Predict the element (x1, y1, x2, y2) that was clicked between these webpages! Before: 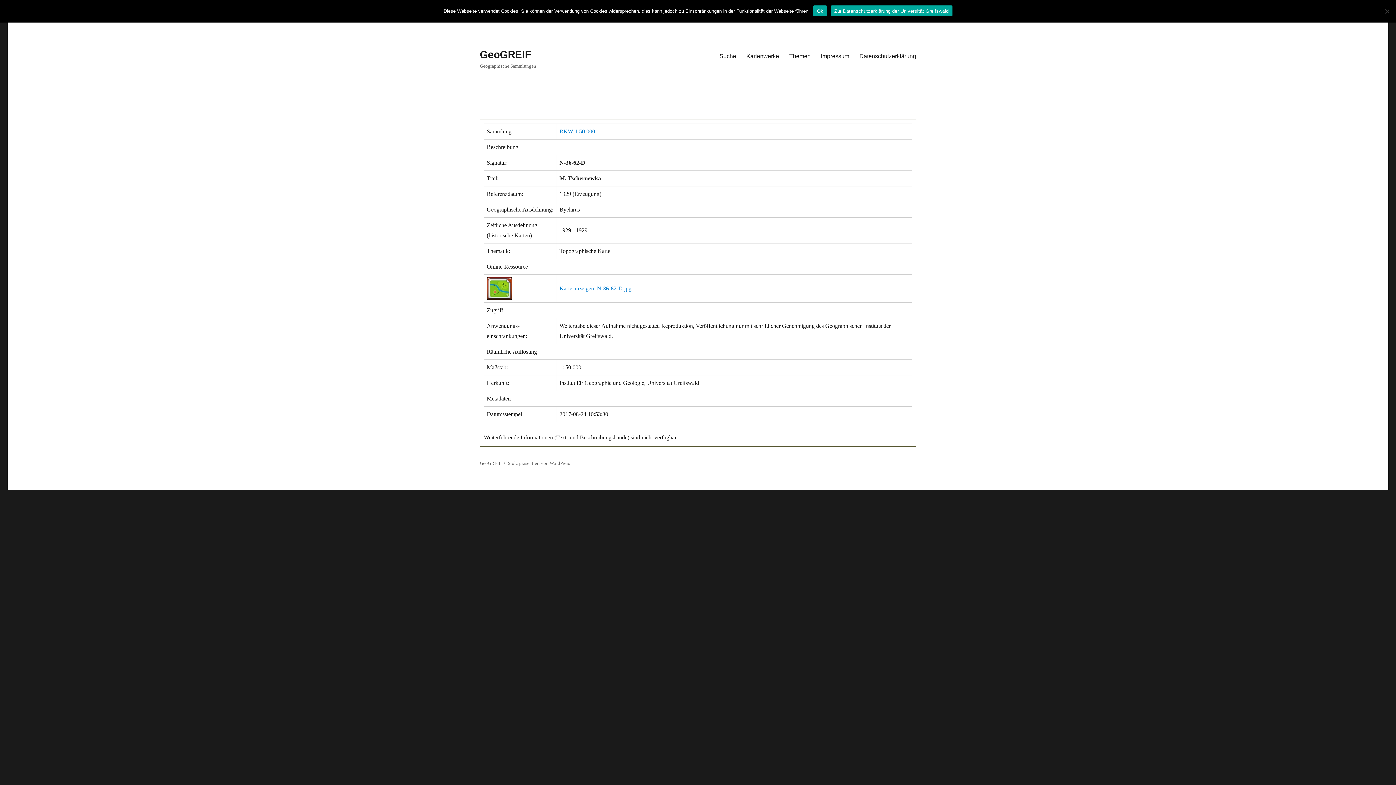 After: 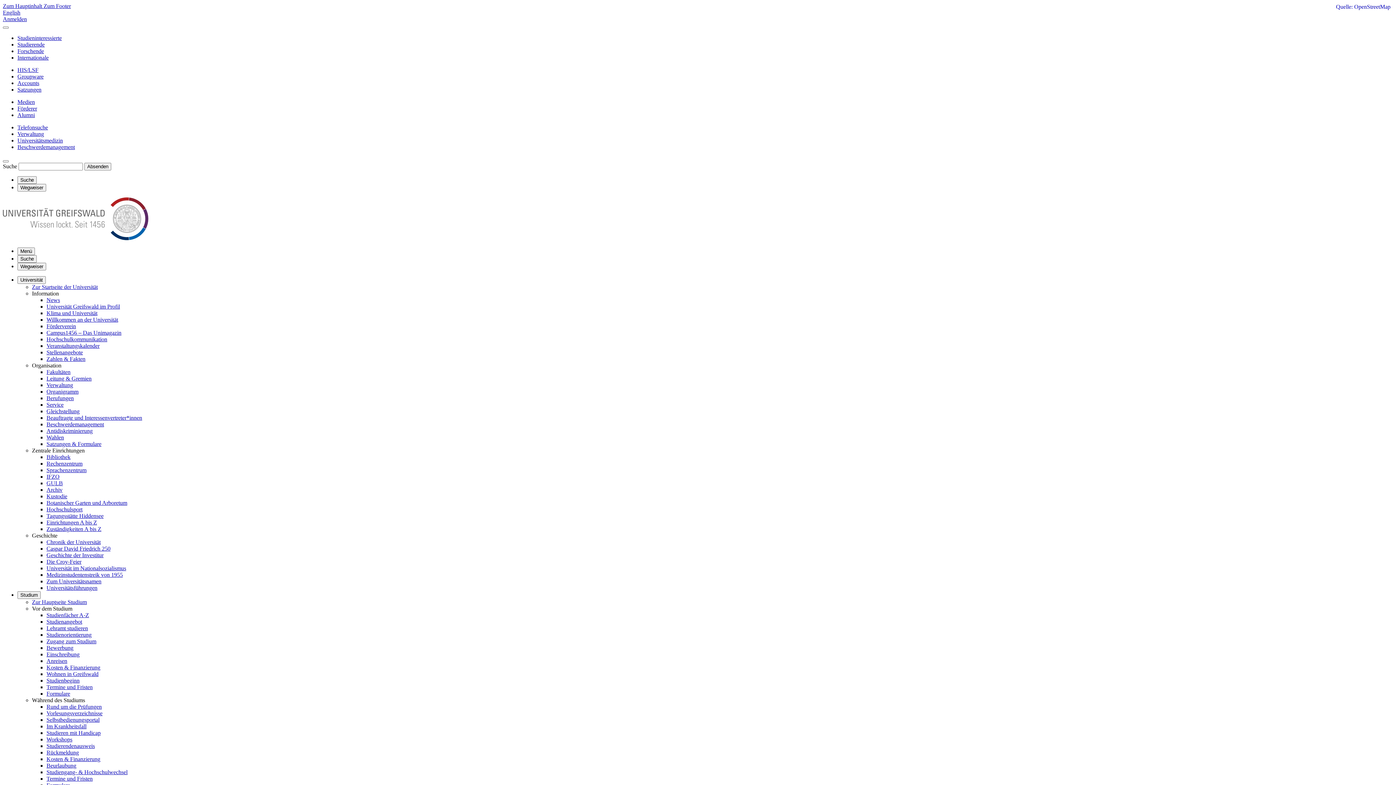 Action: label: Datenschutzerklärung bbox: (854, 48, 921, 63)